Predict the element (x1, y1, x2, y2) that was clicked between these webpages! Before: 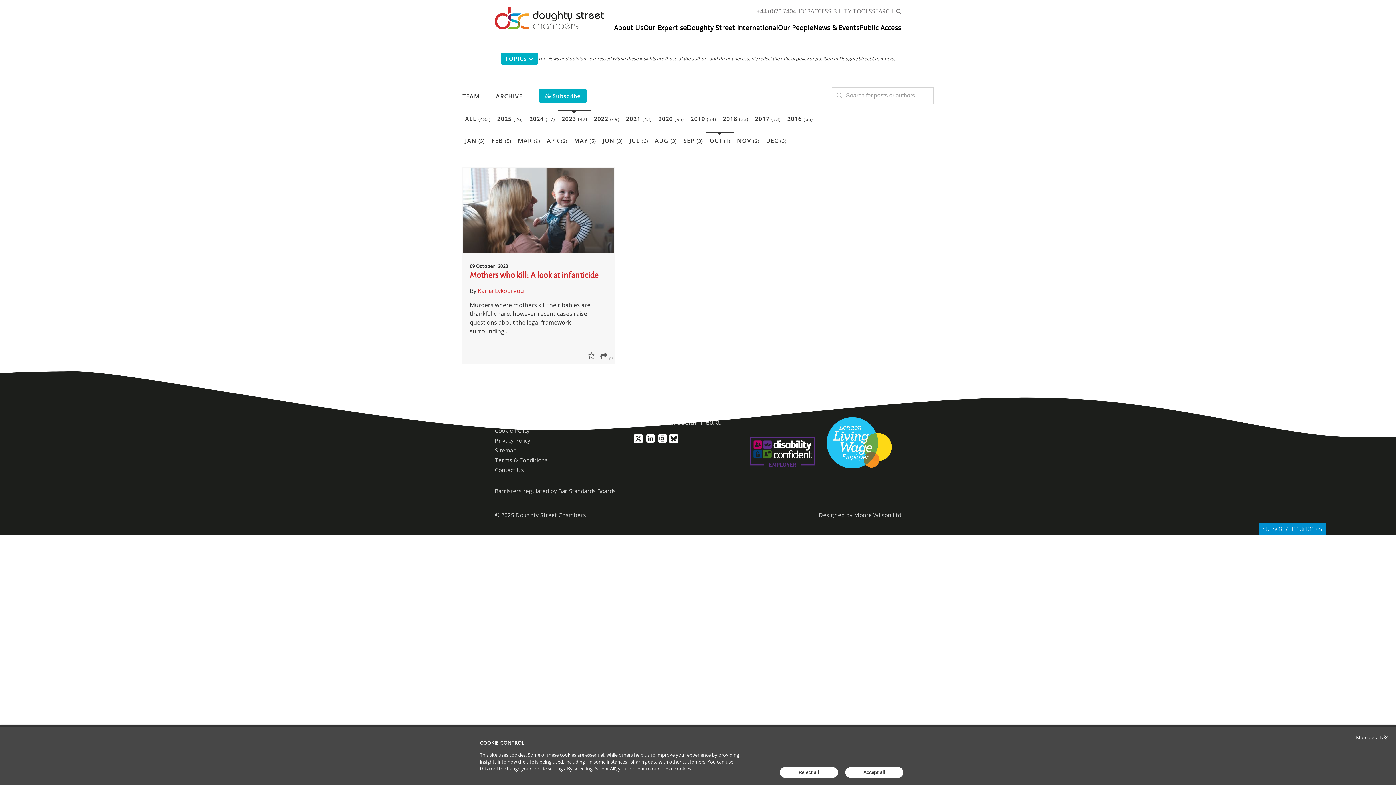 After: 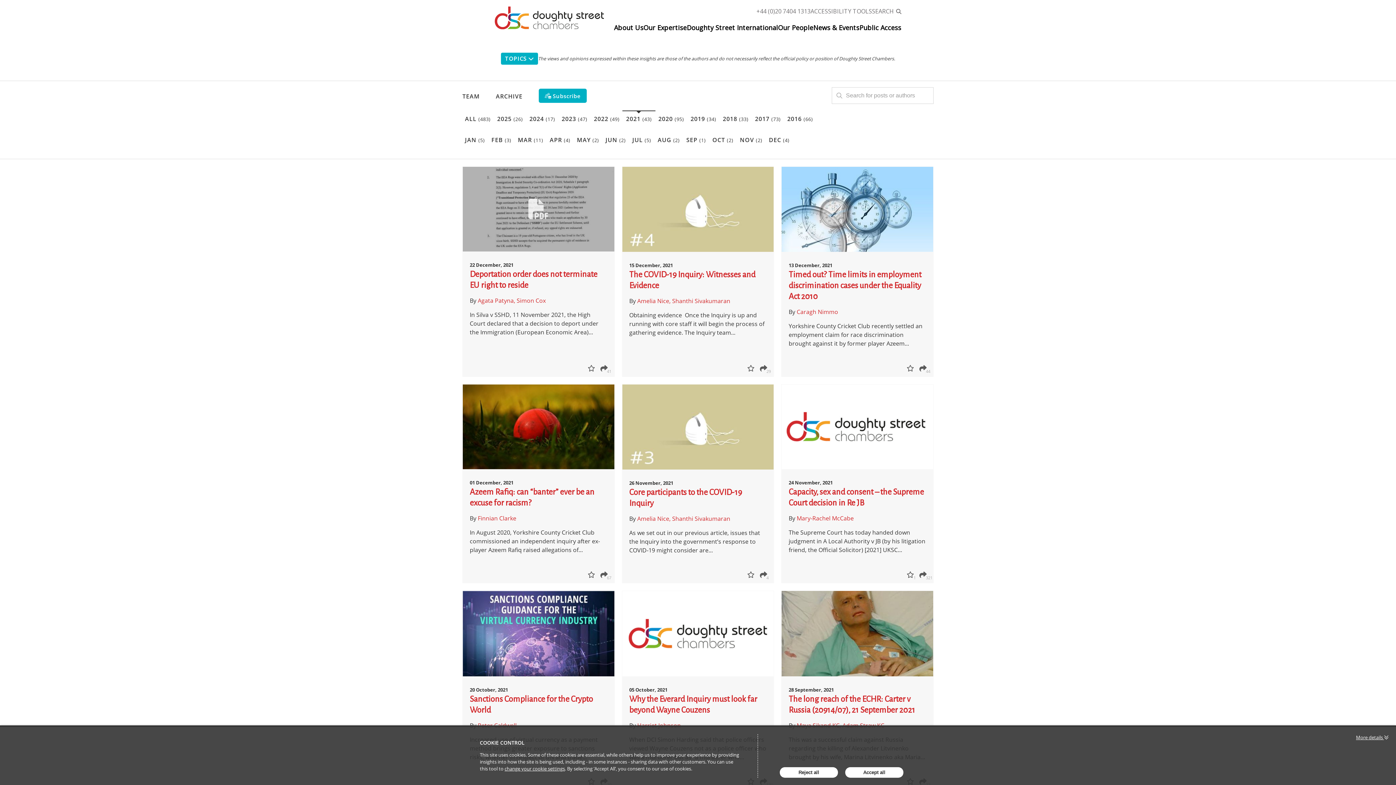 Action: bbox: (626, 114, 651, 122) label: 2021 (43)